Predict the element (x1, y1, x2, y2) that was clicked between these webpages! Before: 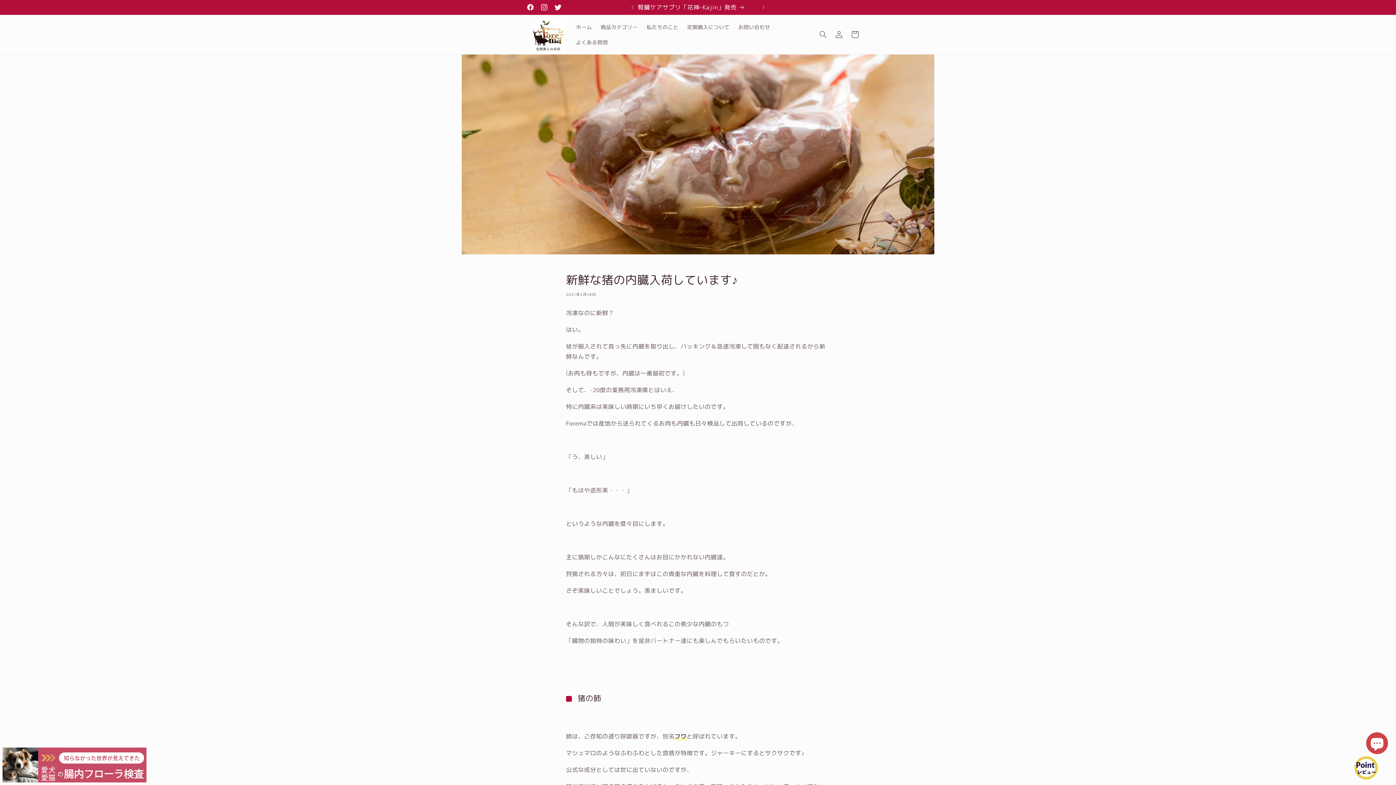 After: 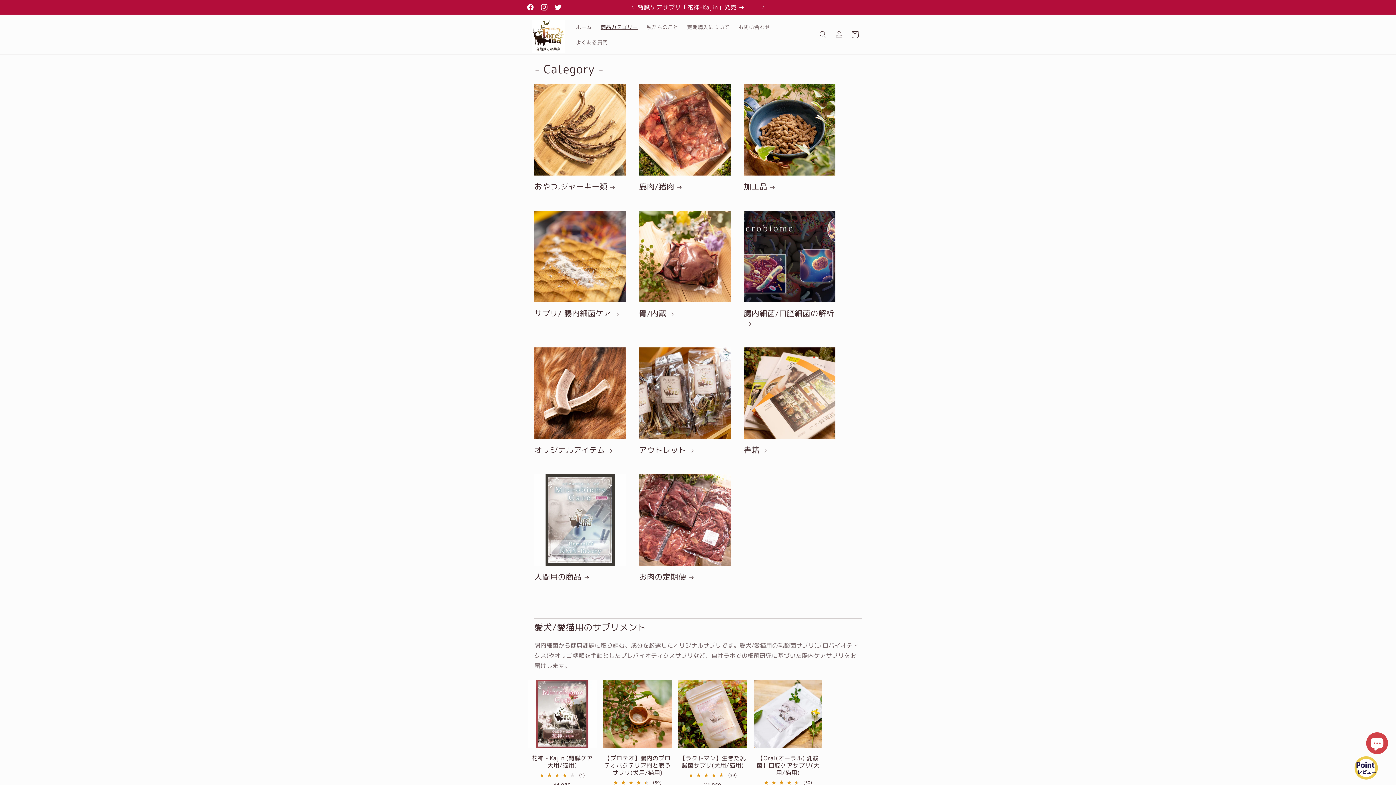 Action: label: 商品カテゴリー bbox: (596, 19, 642, 34)